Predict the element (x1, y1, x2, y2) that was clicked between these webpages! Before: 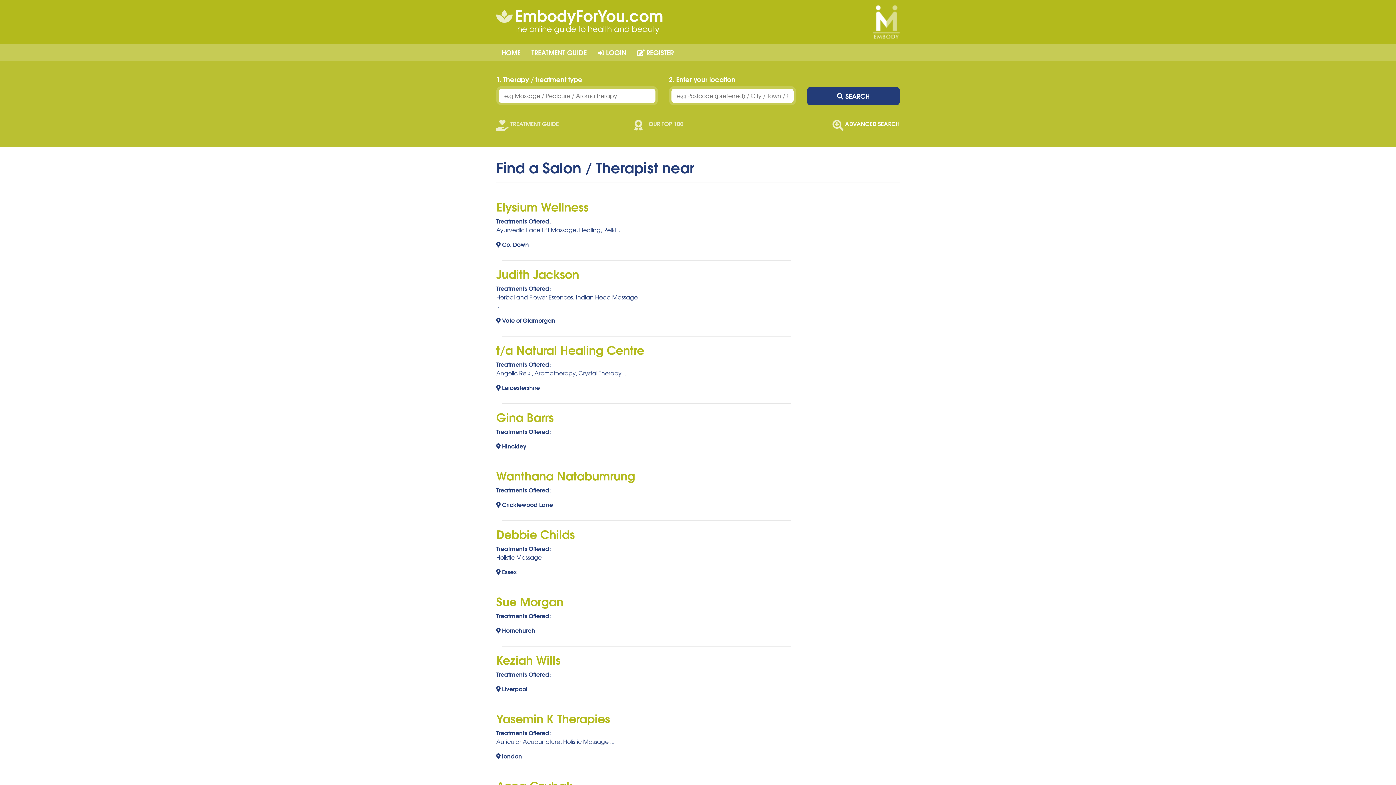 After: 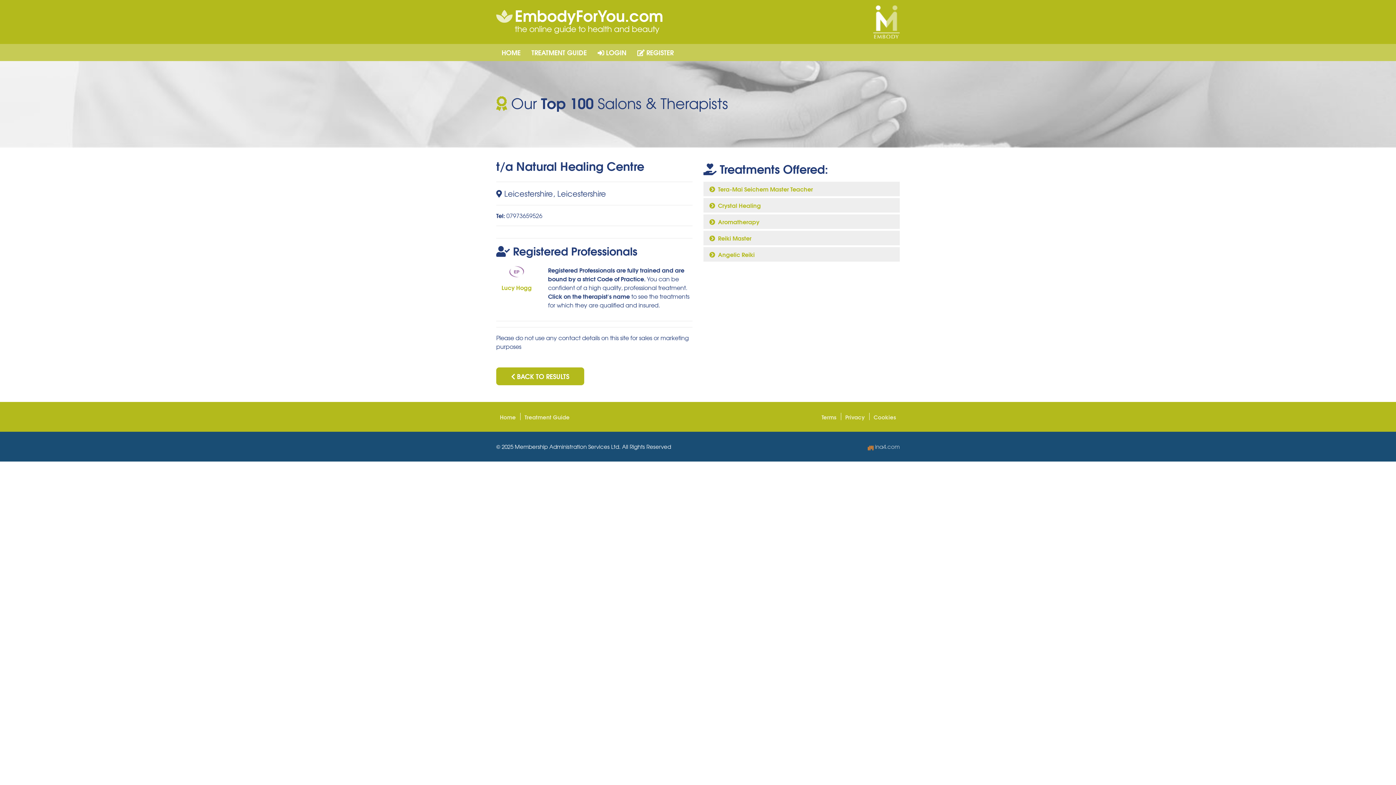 Action: bbox: (496, 341, 644, 358) label: t/a Natural Healing Centre